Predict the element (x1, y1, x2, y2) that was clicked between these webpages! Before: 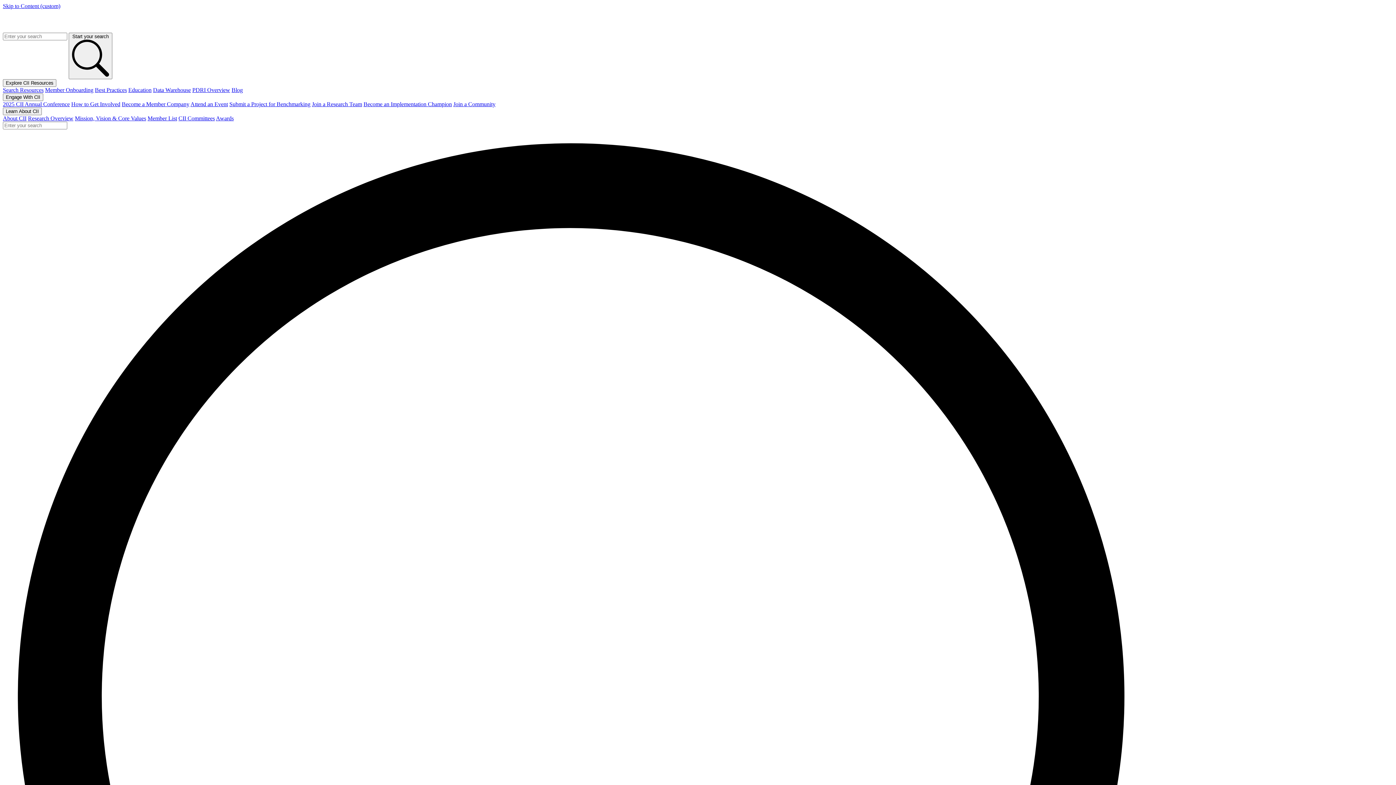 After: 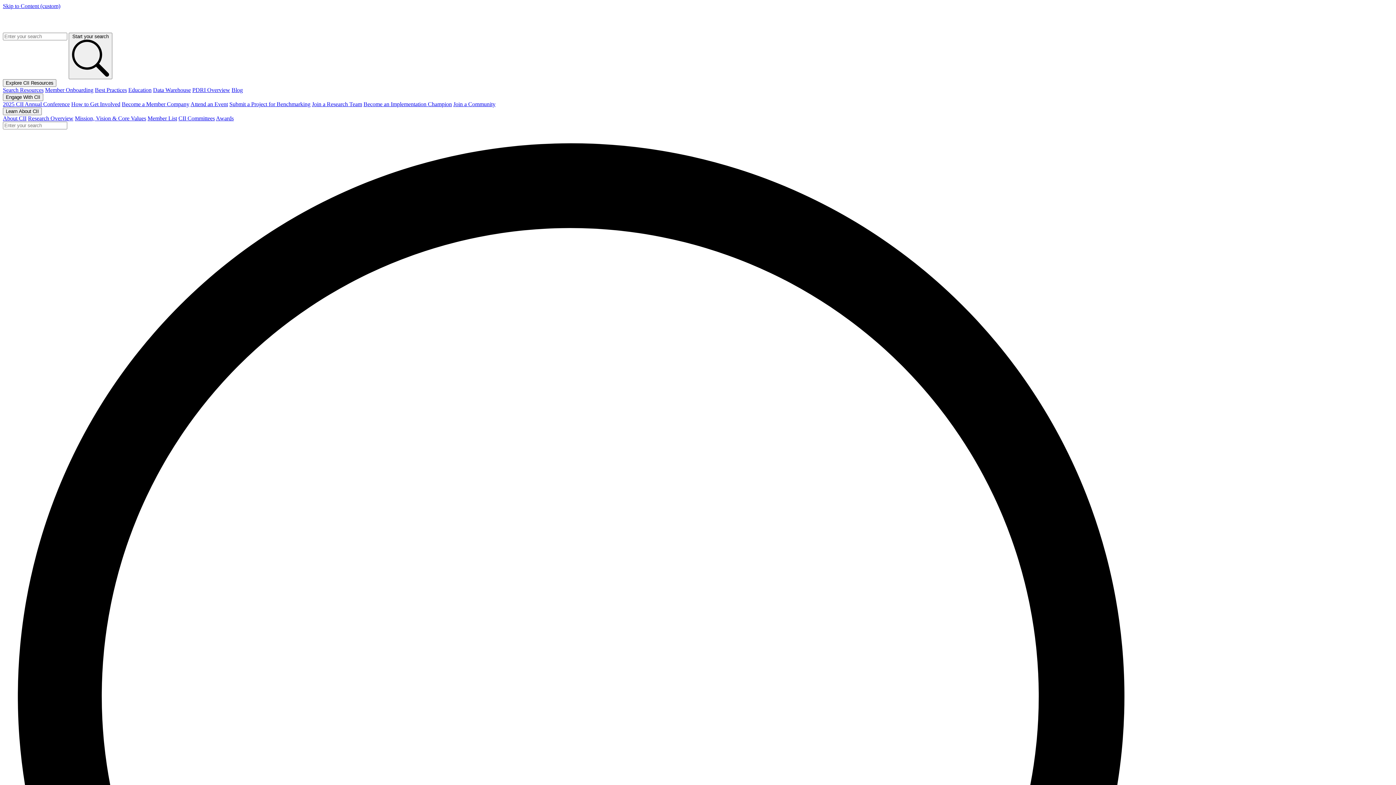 Action: label: Become an Implementation Champion bbox: (363, 101, 452, 107)